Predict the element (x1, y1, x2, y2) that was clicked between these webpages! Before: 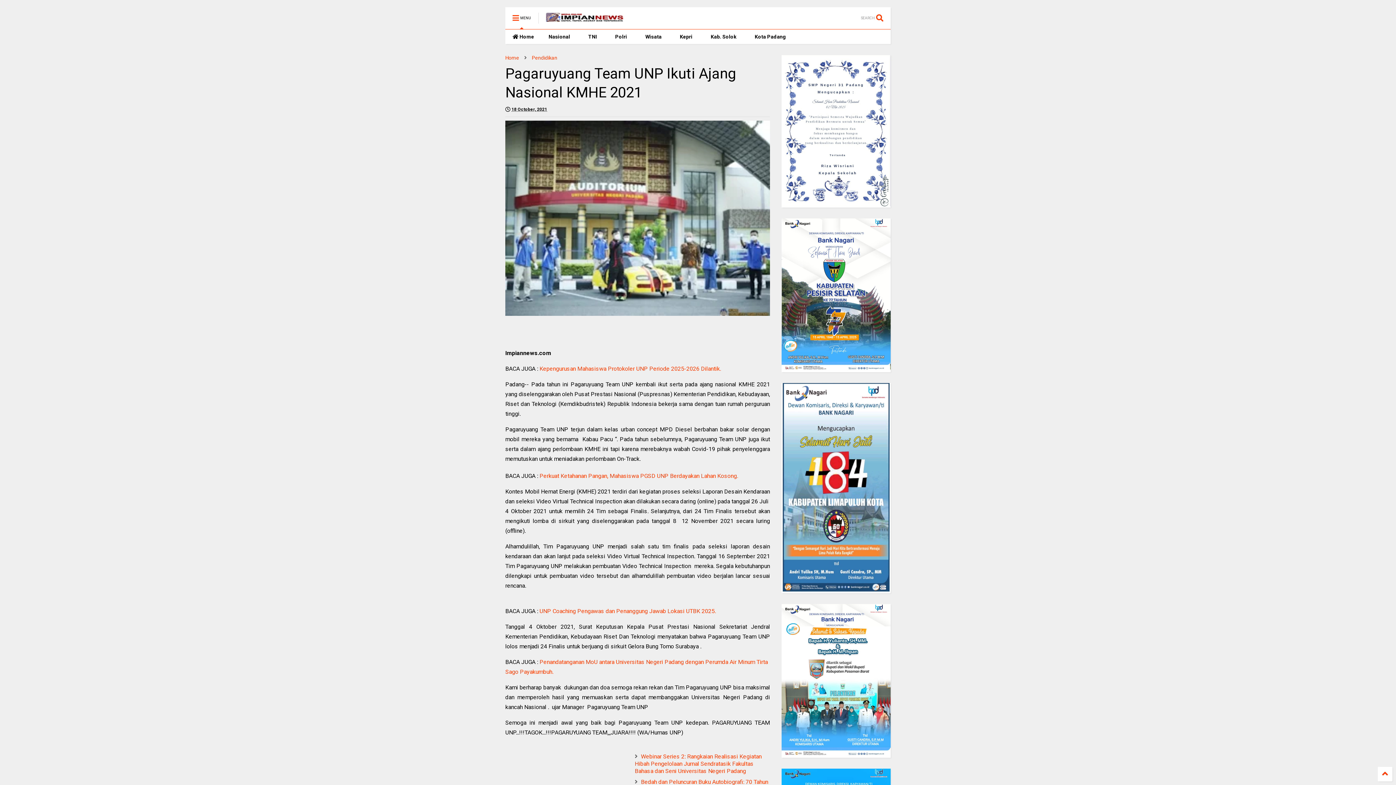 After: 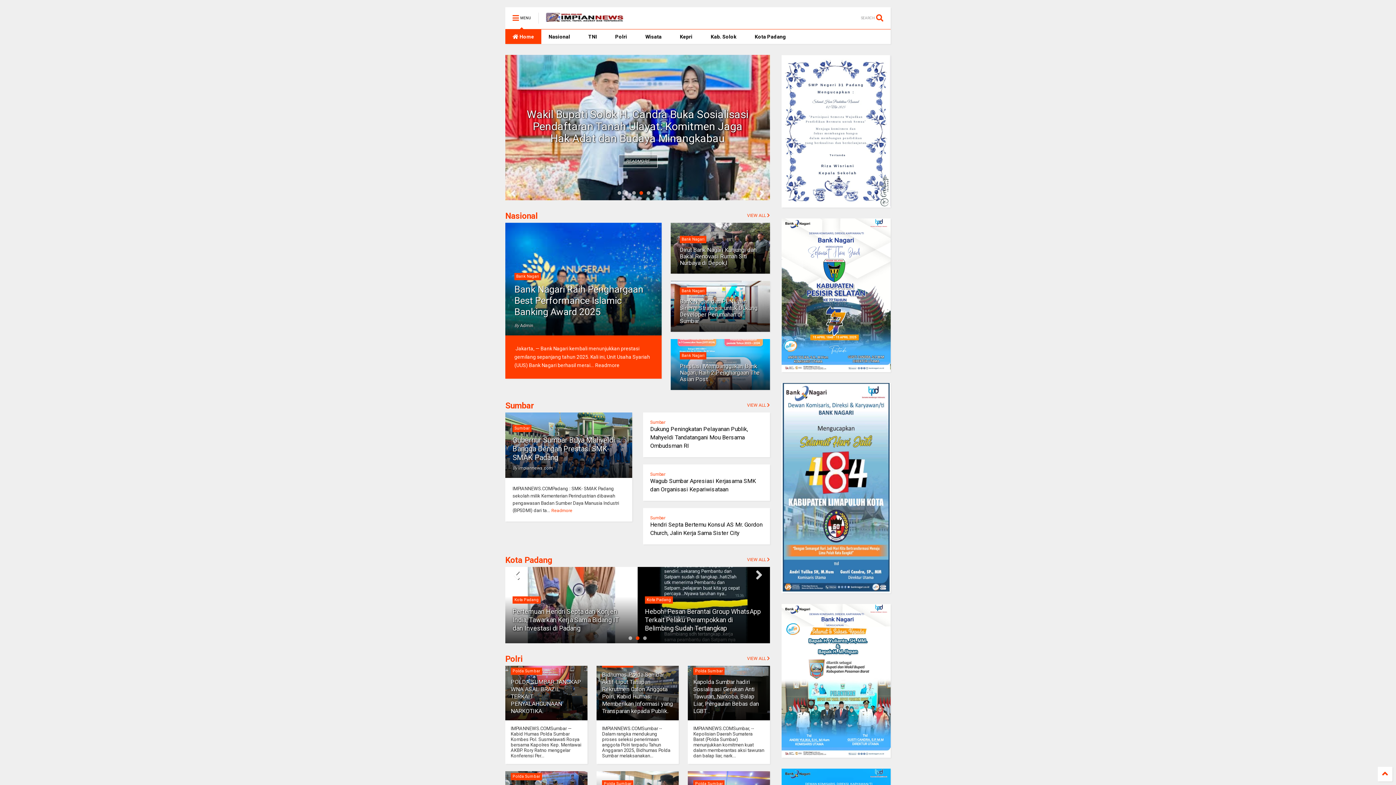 Action: bbox: (505, 29, 541, 44) label:  Home